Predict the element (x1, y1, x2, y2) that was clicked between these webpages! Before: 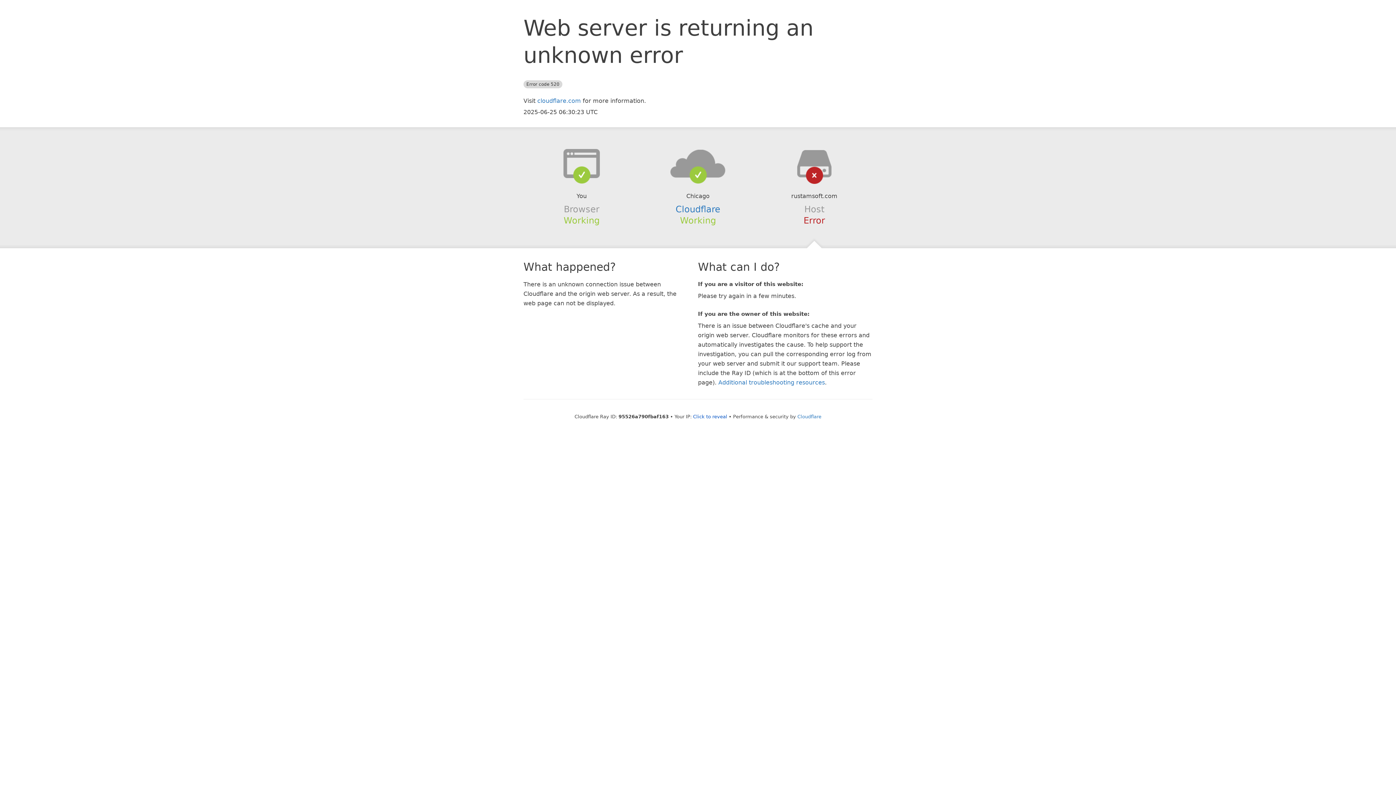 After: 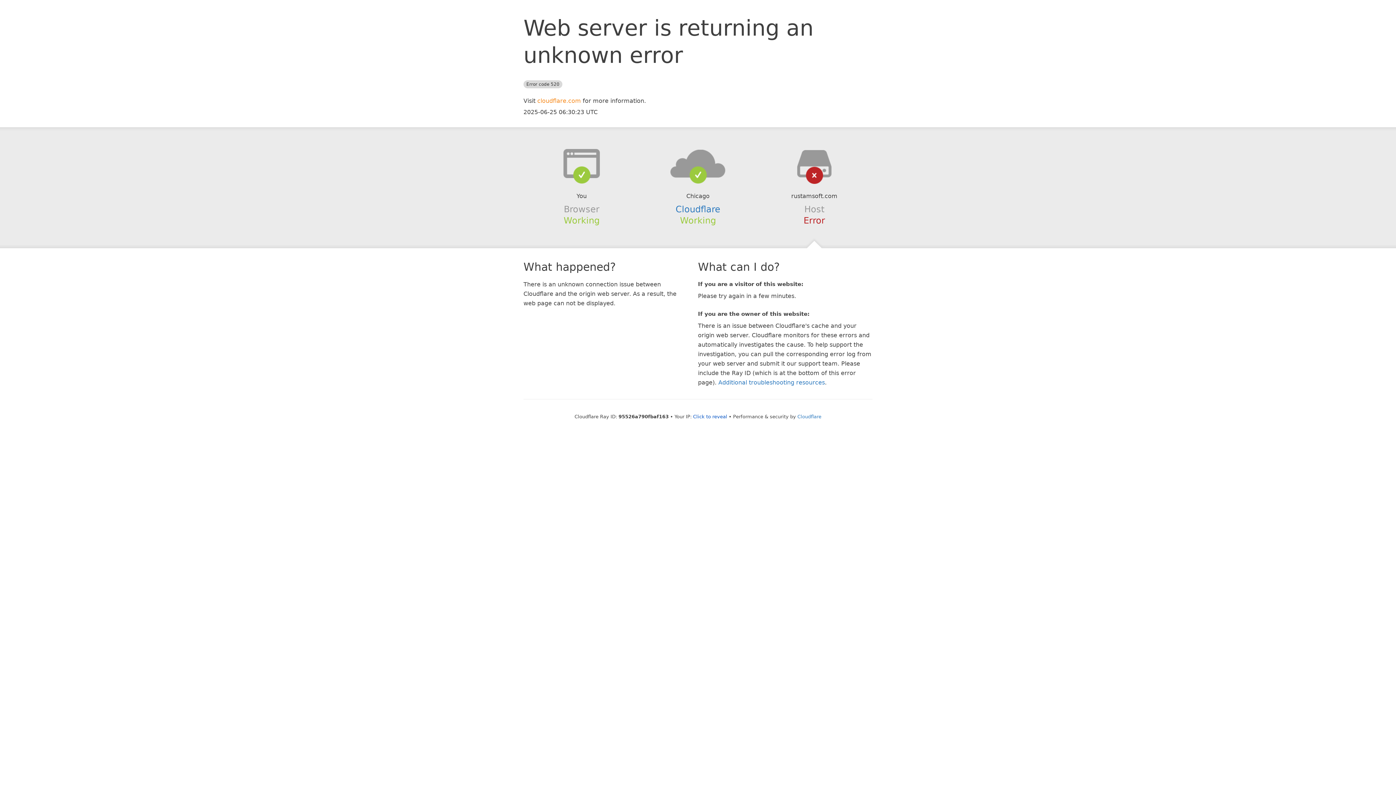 Action: bbox: (537, 97, 581, 104) label: cloudflare.com